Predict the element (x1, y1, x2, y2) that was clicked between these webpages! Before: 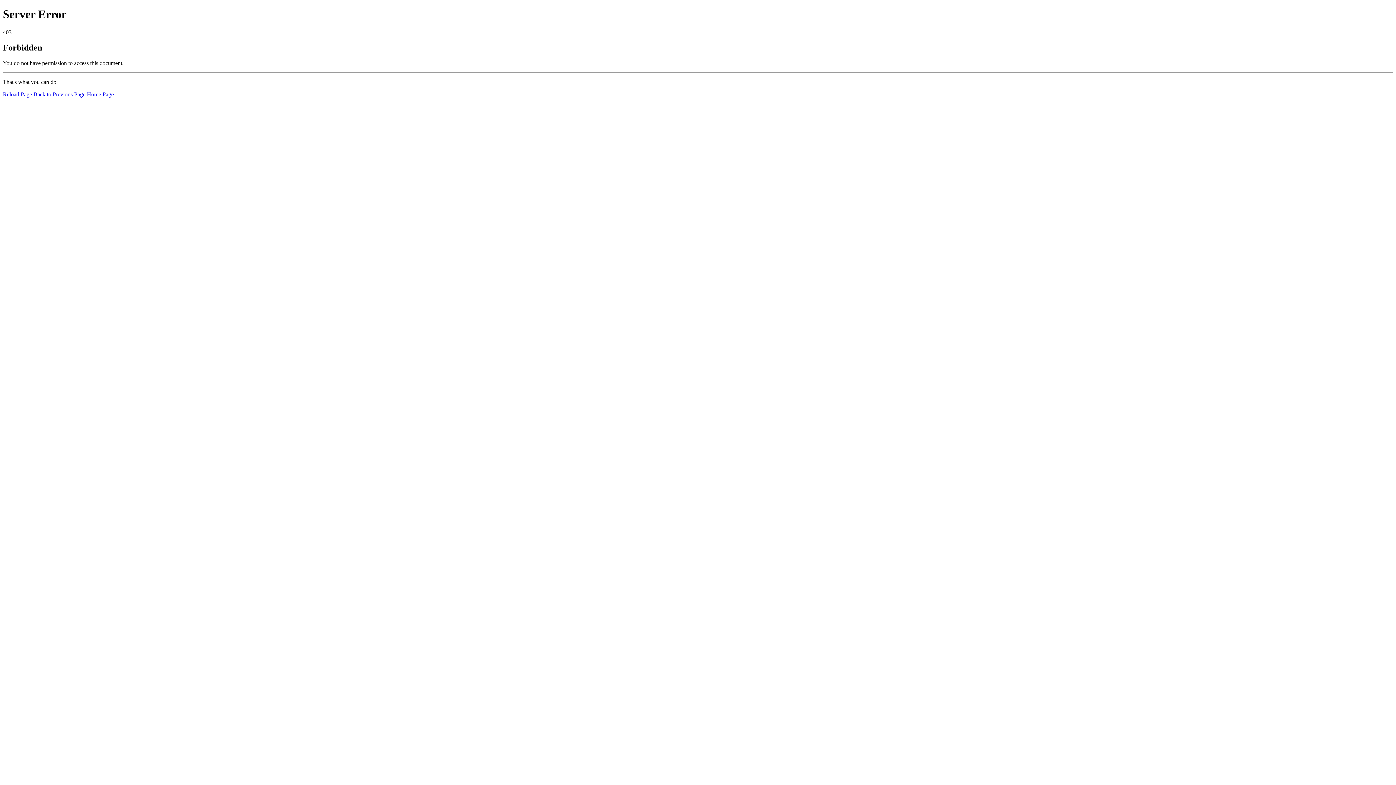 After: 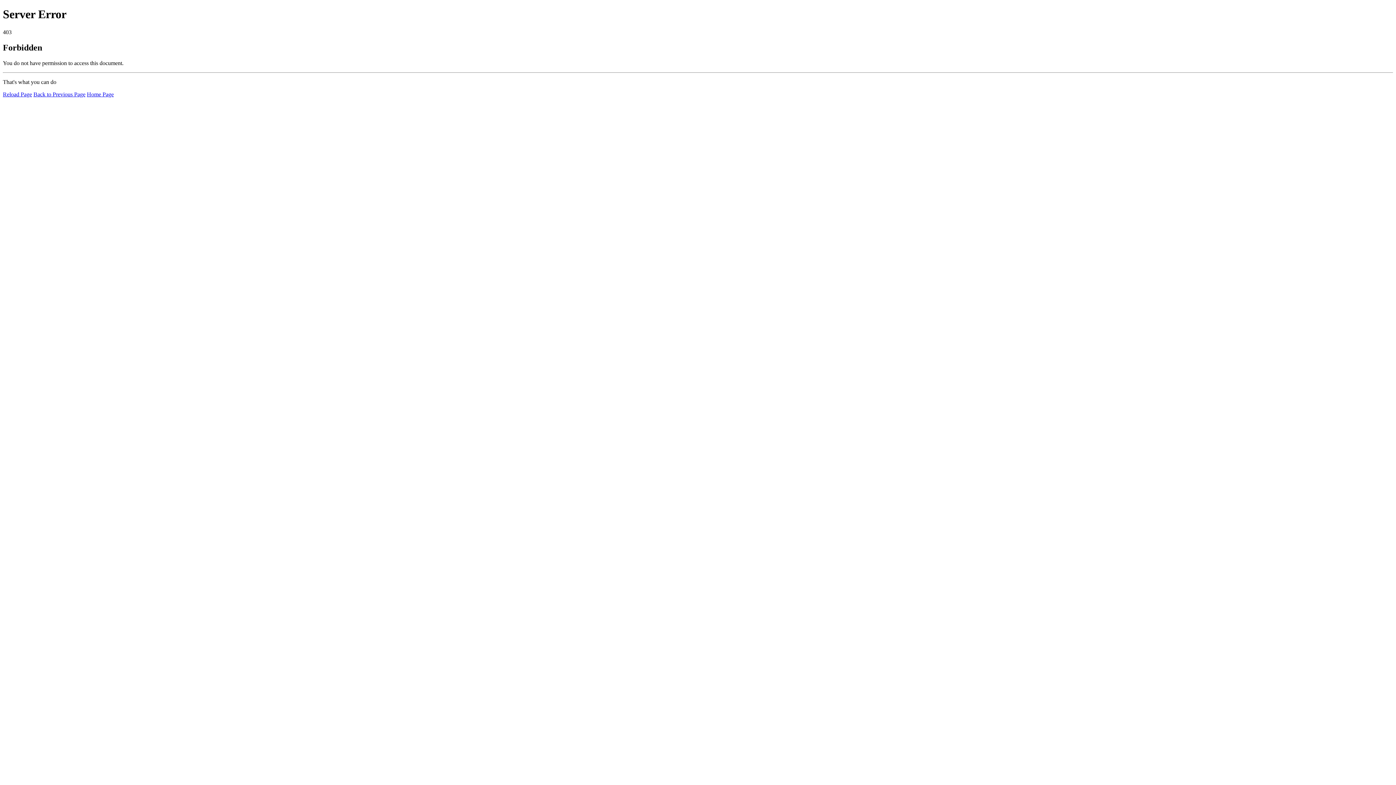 Action: bbox: (2, 91, 32, 97) label: Reload Page